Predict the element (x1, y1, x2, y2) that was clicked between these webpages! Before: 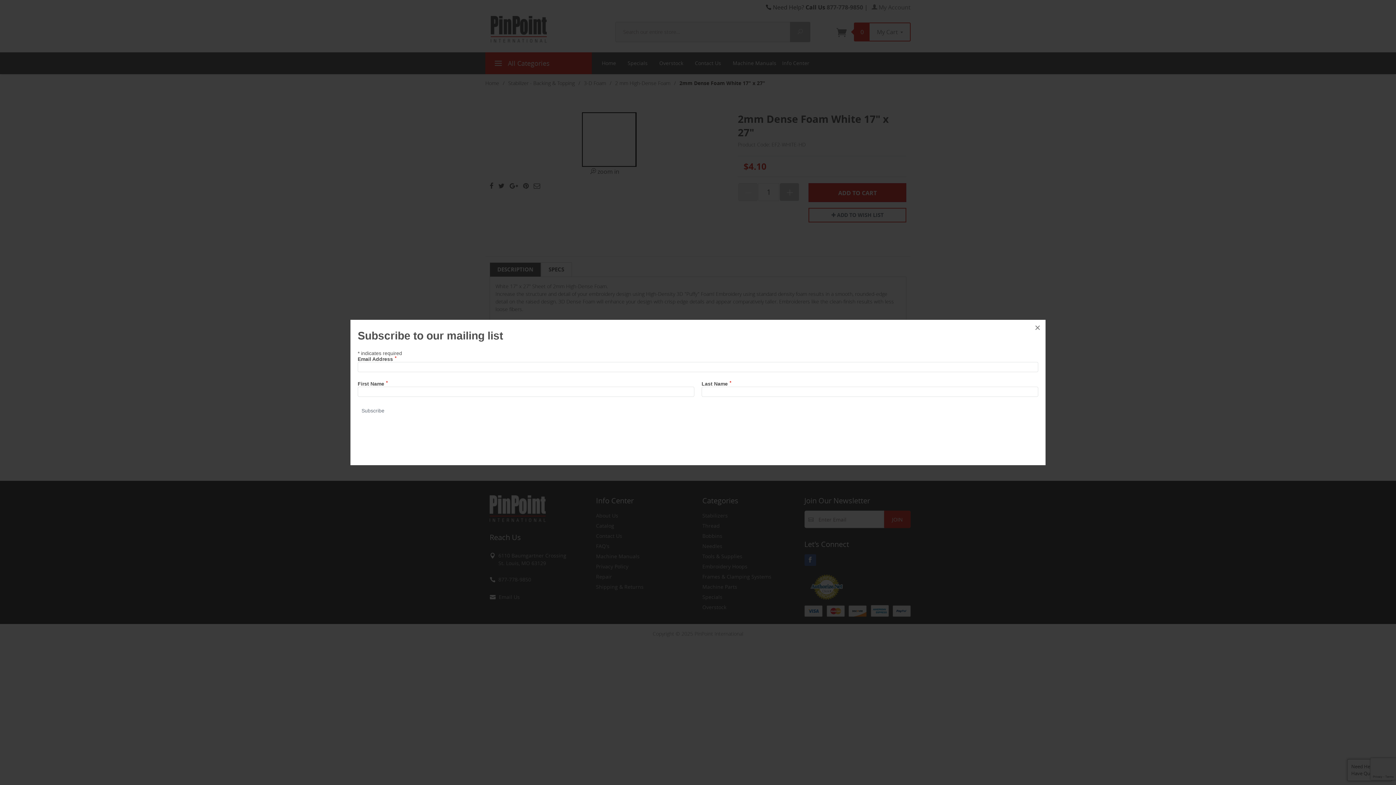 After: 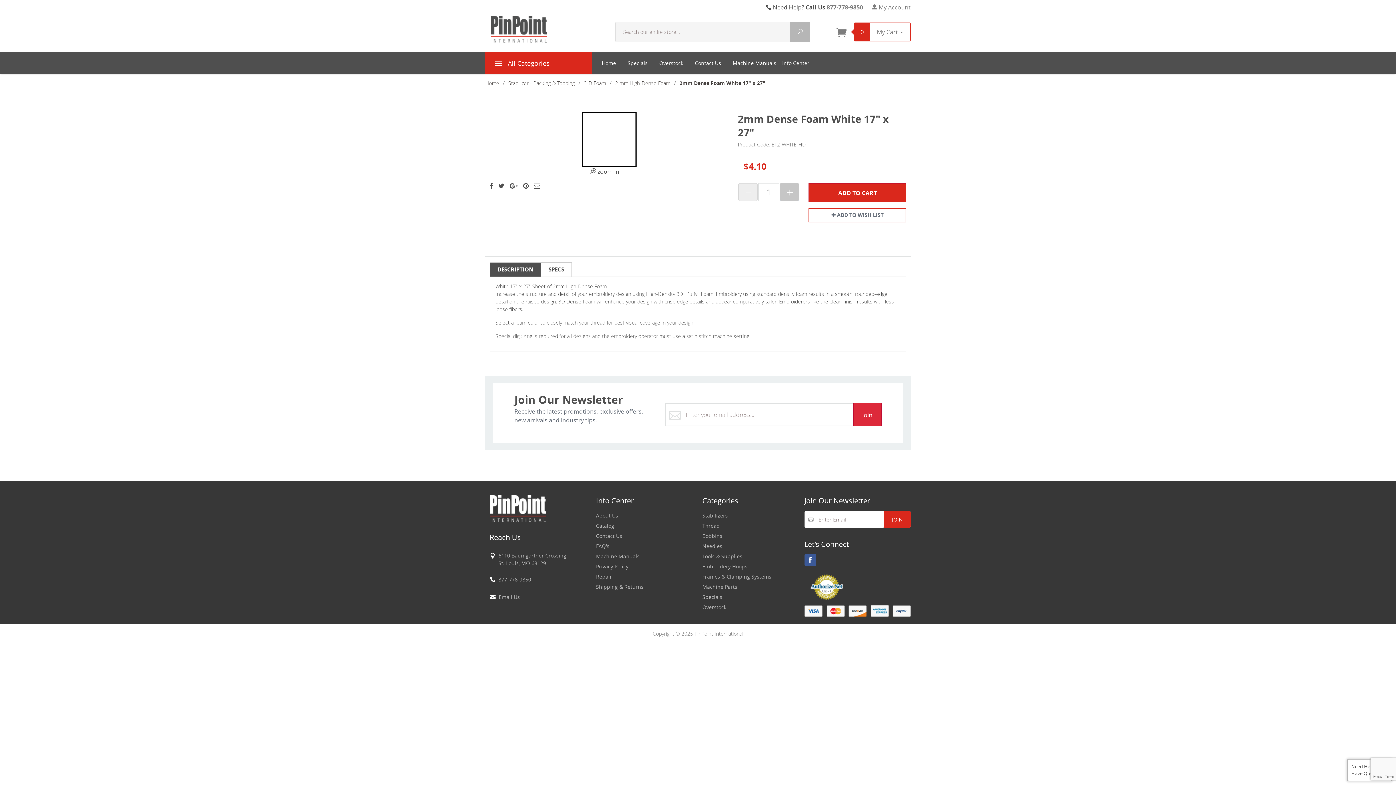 Action: label: × bbox: (1029, 320, 1045, 336)